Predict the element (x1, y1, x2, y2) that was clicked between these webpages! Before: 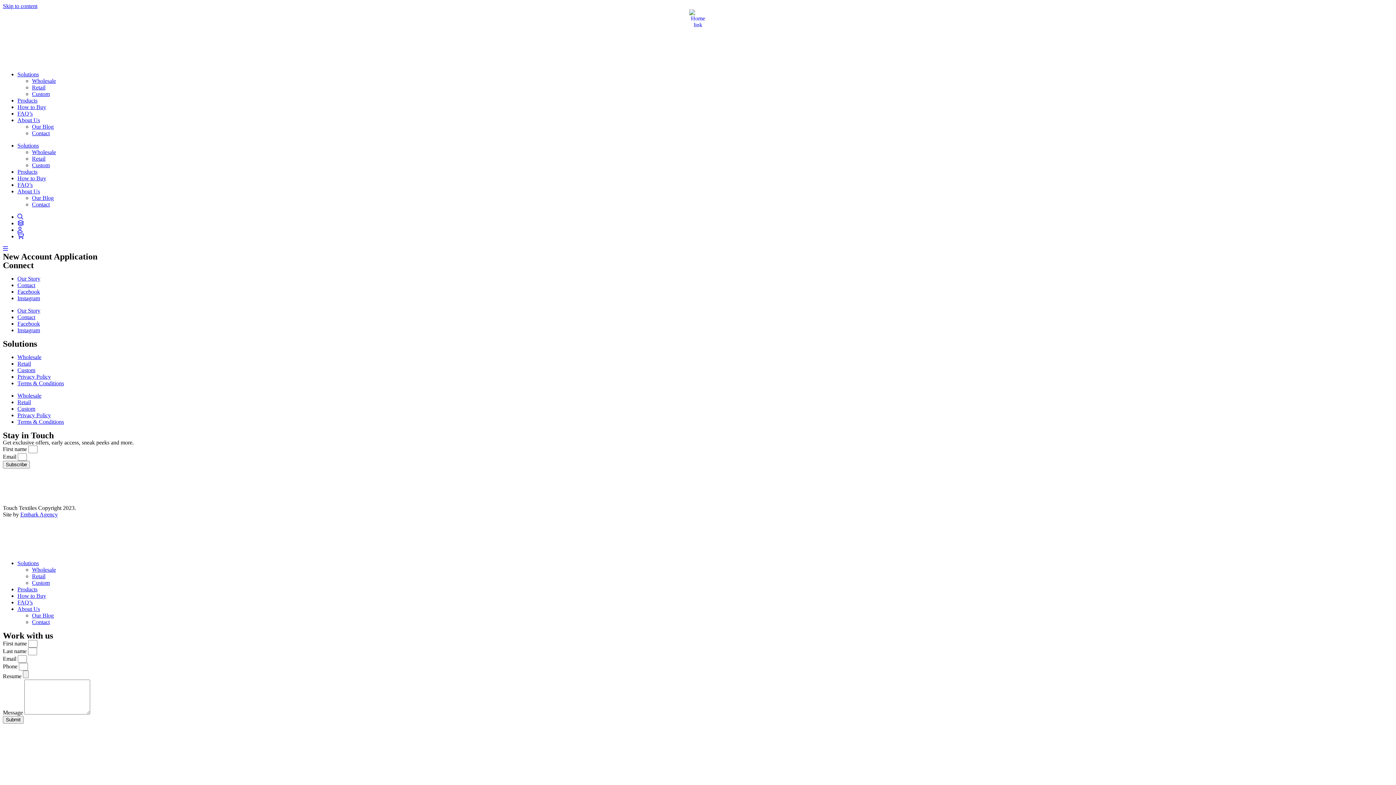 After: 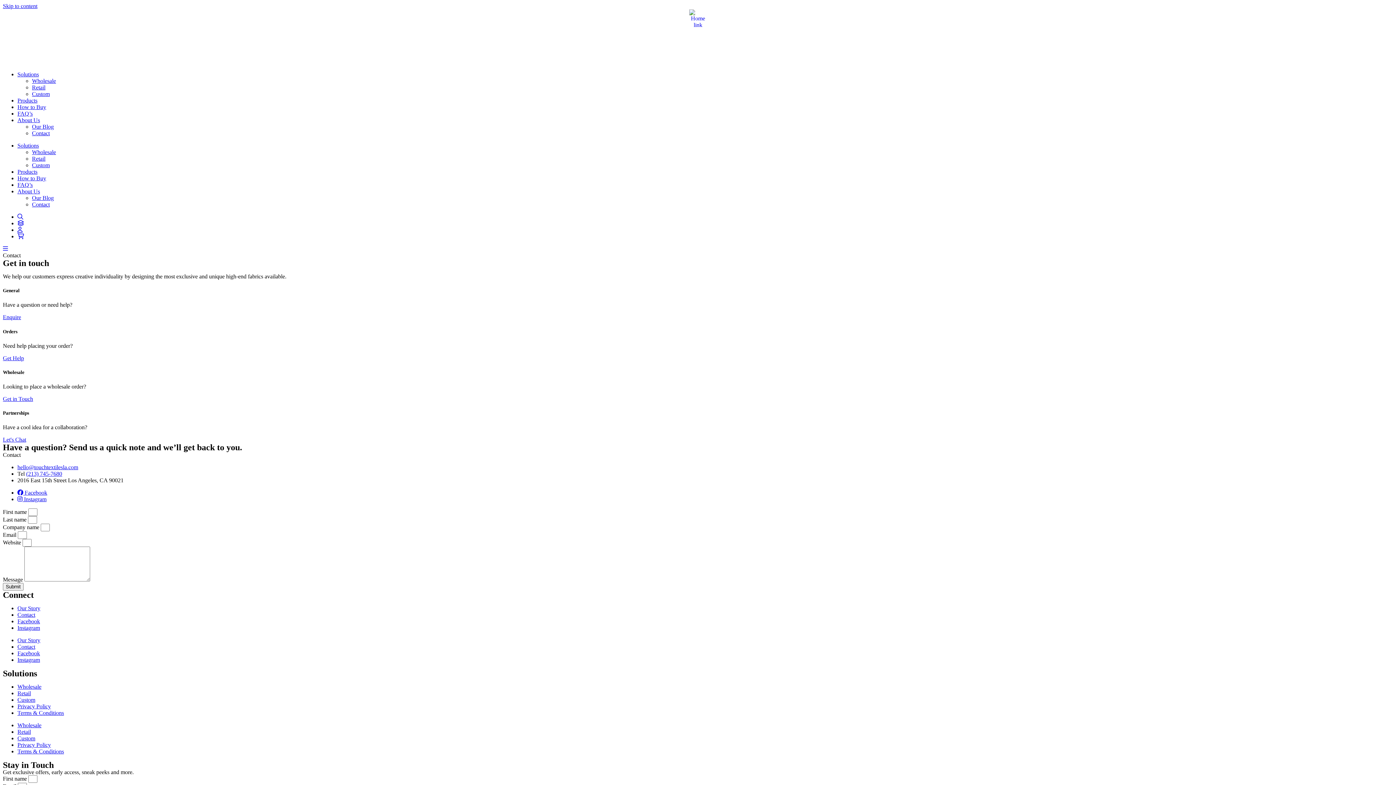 Action: bbox: (32, 130, 49, 136) label: Contact